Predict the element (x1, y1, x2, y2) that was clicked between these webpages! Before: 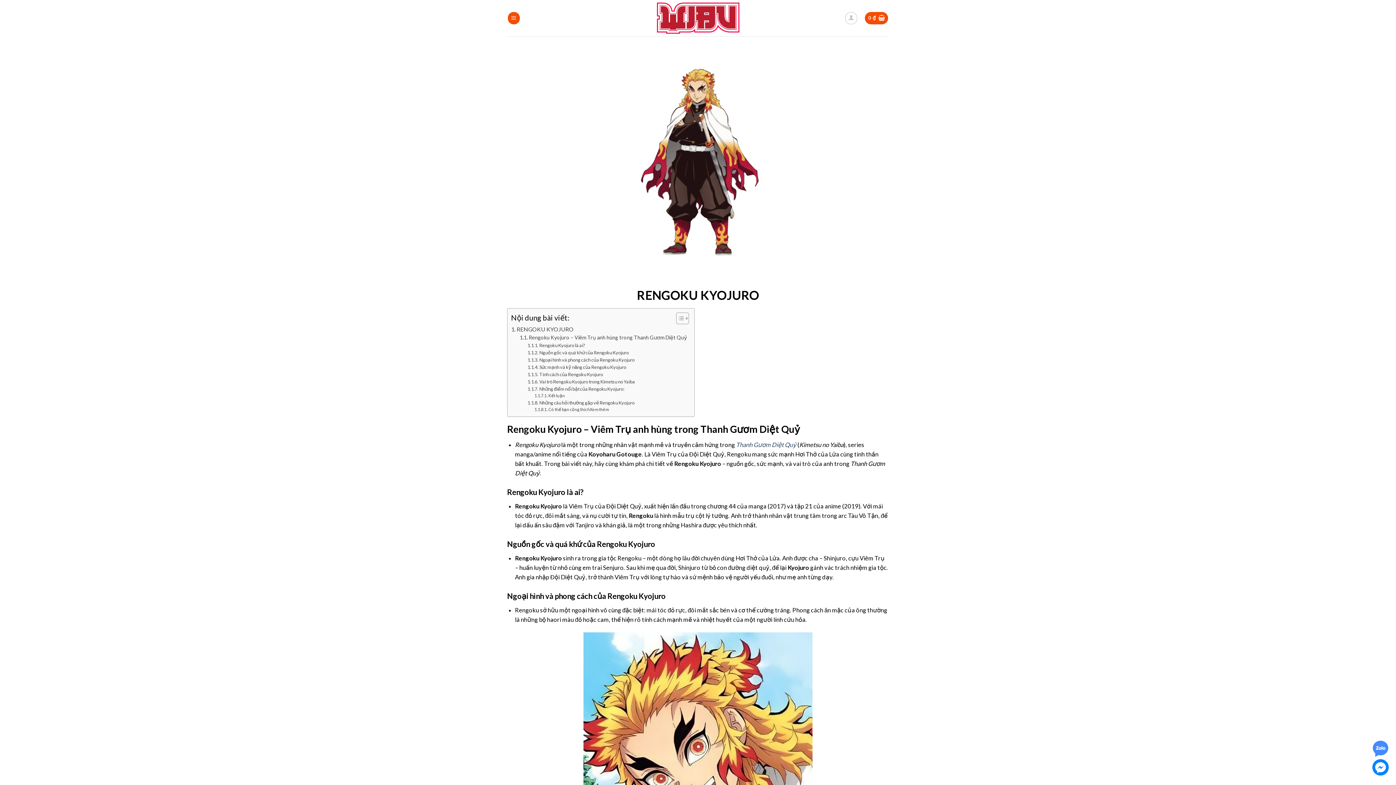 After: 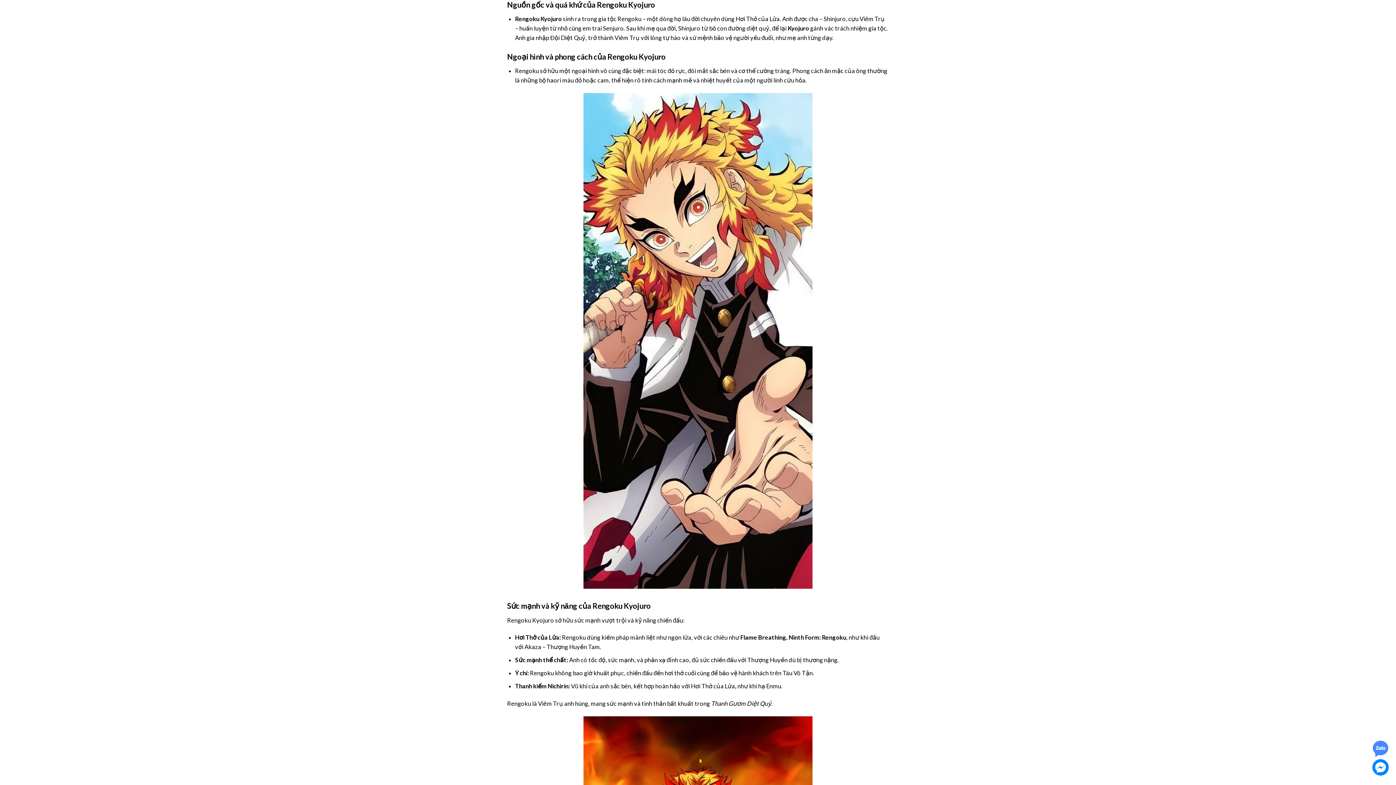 Action: bbox: (527, 349, 628, 356) label: Nguồn gốc và quá khứ của Rengoku Kyojuro